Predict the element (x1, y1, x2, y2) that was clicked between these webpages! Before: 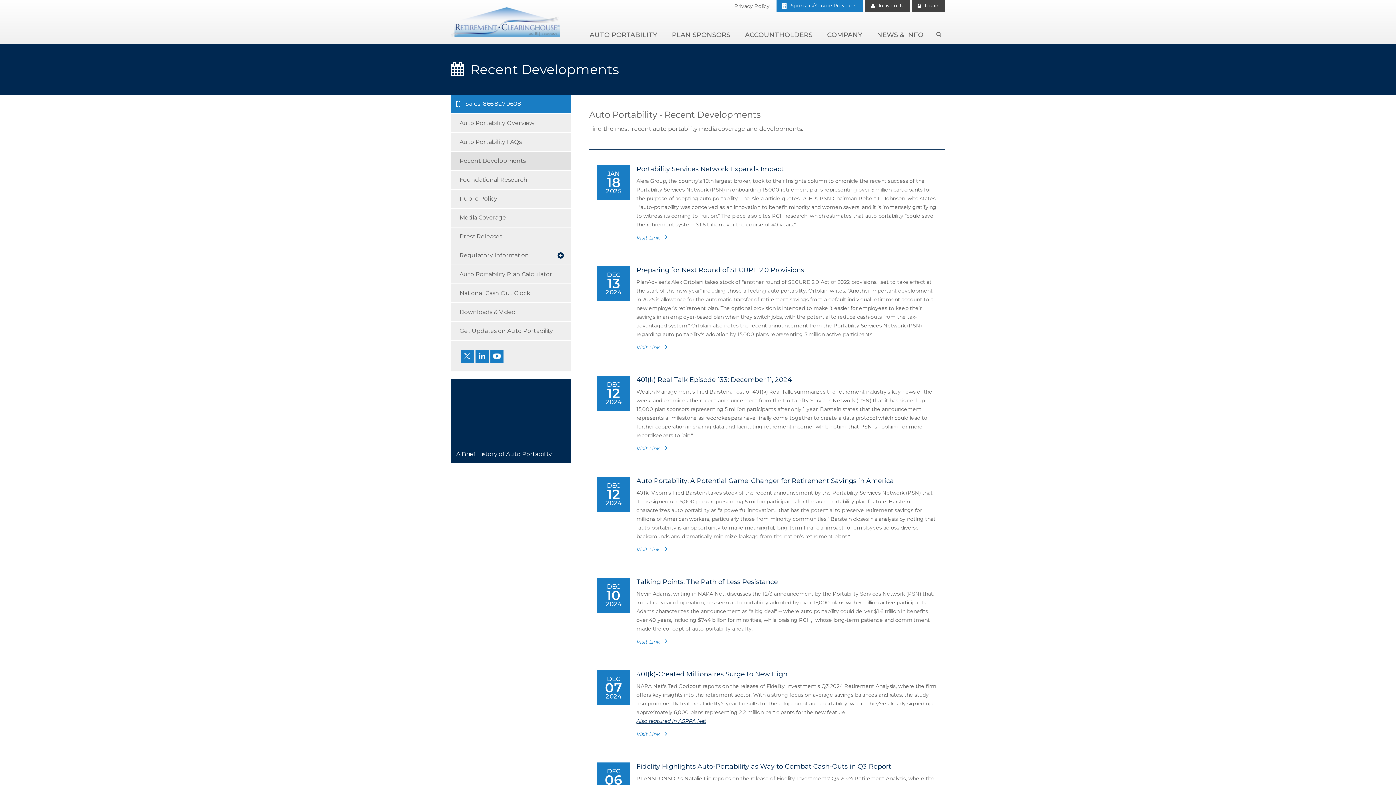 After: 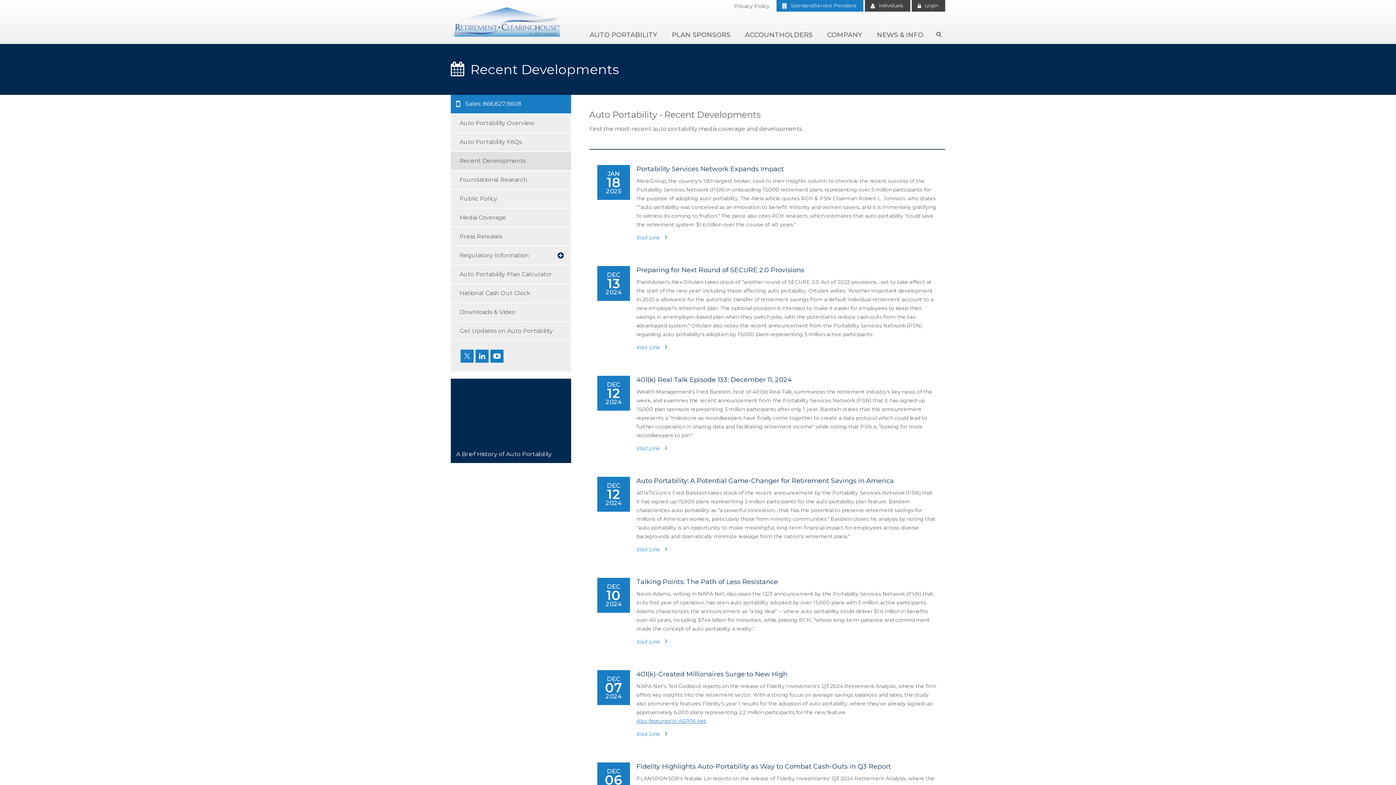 Action: bbox: (636, 718, 706, 724) label: Also featured in ASPPA Net